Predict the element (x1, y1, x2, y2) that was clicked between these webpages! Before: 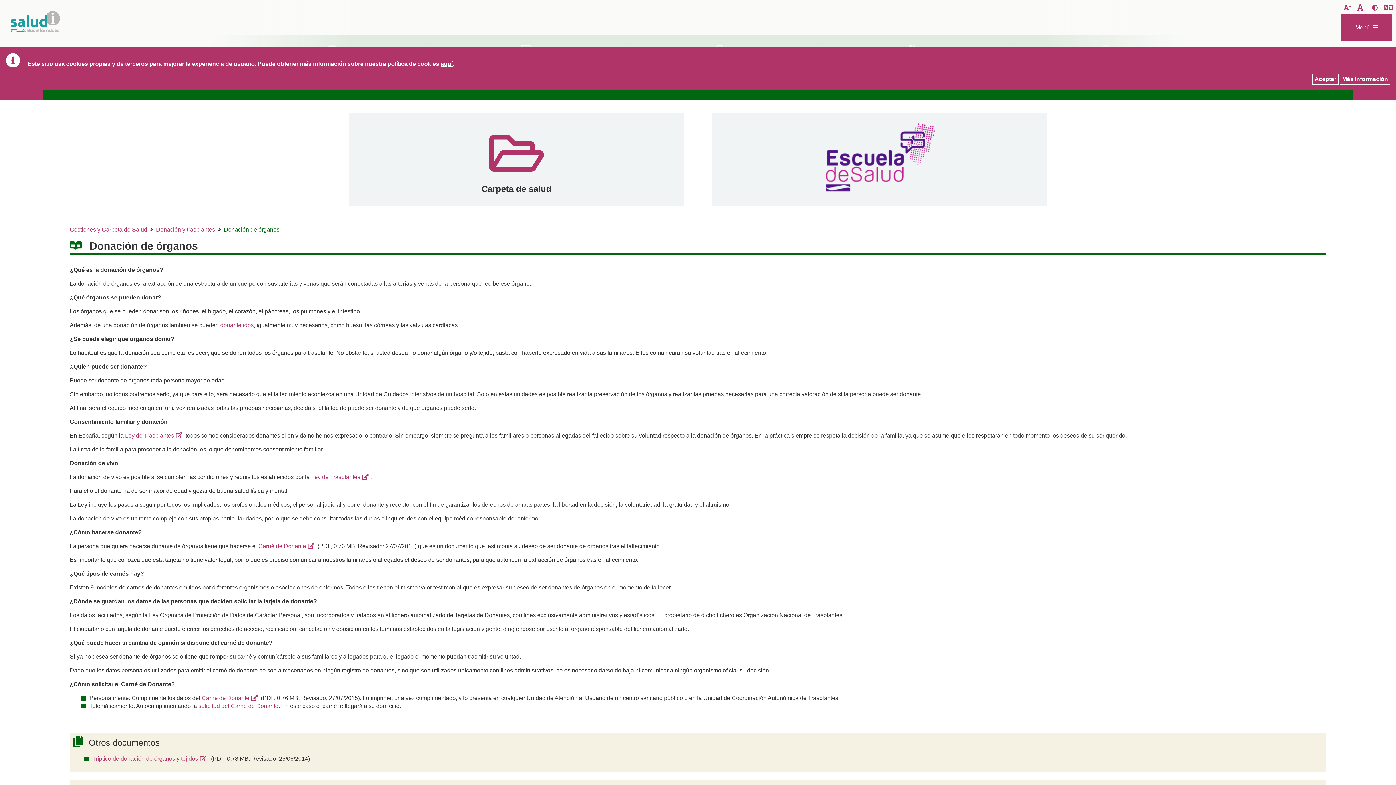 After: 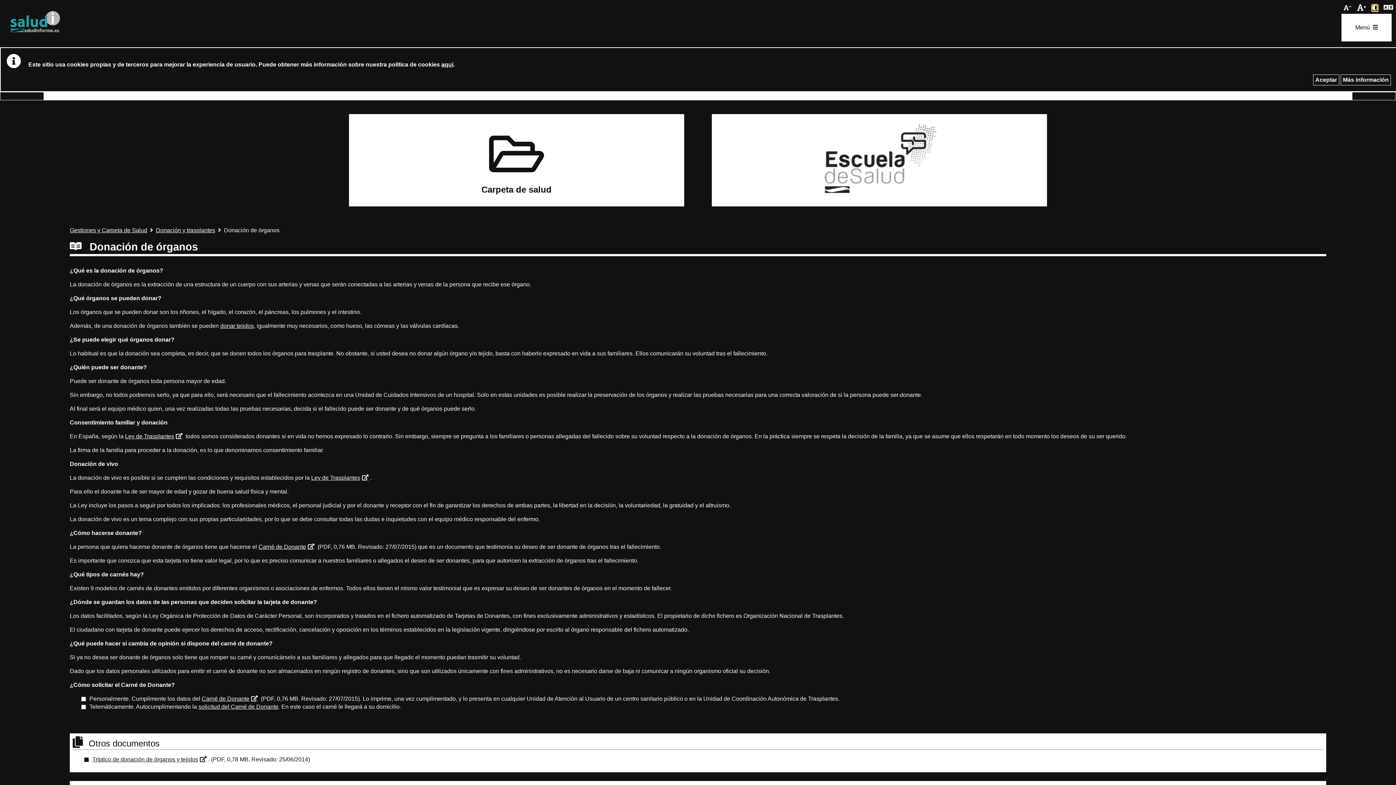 Action: label: Activar/desactivar contraste bbox: (1372, 4, 1378, 11)